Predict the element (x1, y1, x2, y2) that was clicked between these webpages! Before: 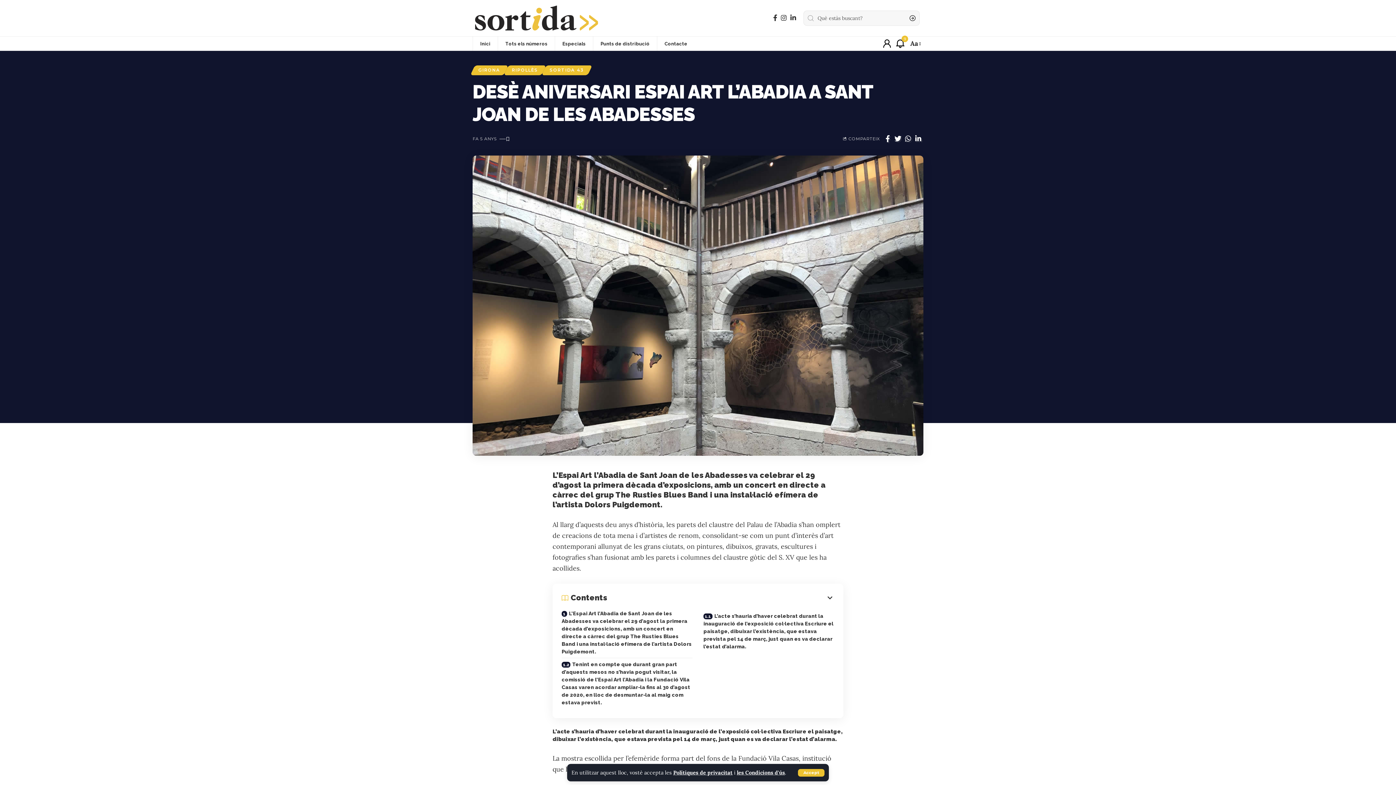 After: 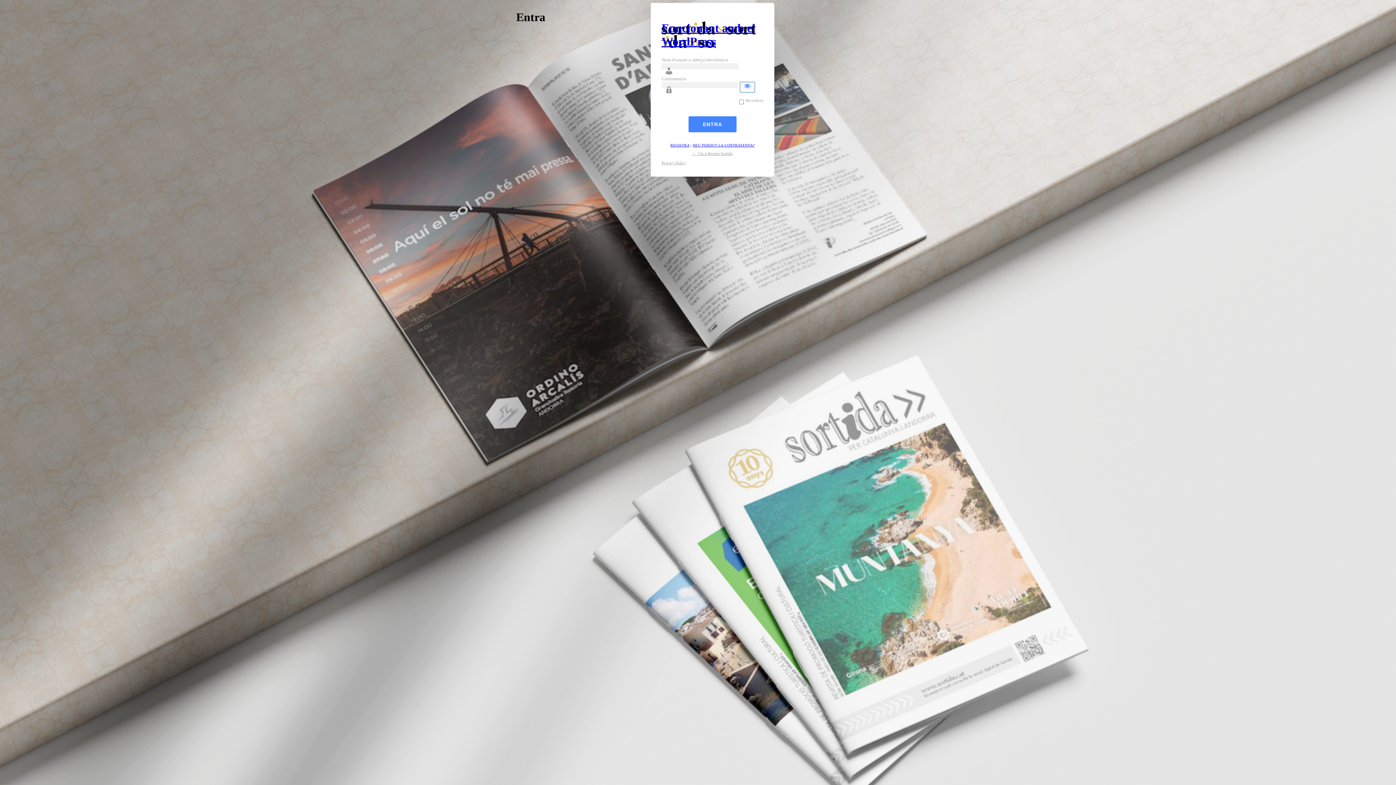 Action: bbox: (882, 38, 892, 48) label: sign in